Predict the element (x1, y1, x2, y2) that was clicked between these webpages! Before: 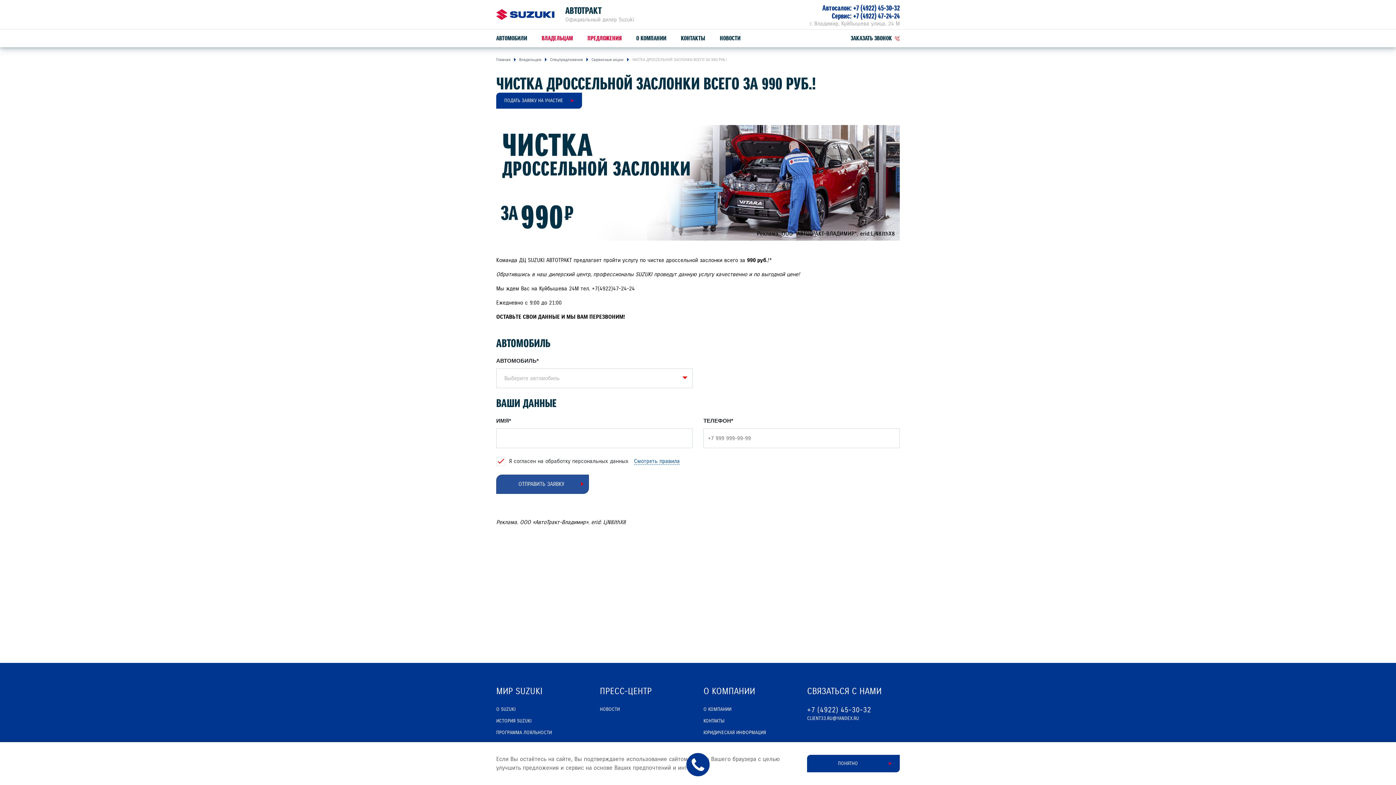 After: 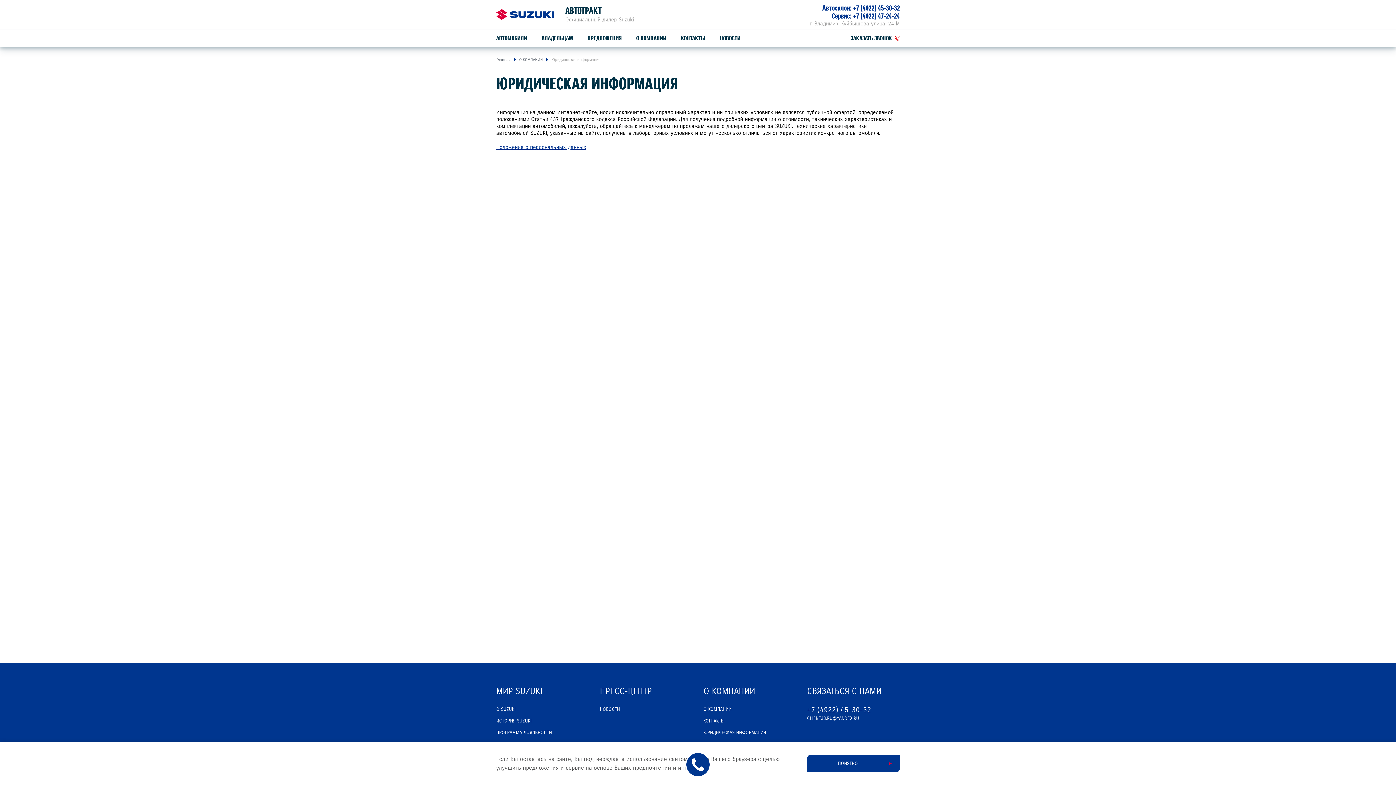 Action: bbox: (703, 730, 796, 736) label: ЮРИДИЧЕСКАЯ ИНФОРМАЦИЯ